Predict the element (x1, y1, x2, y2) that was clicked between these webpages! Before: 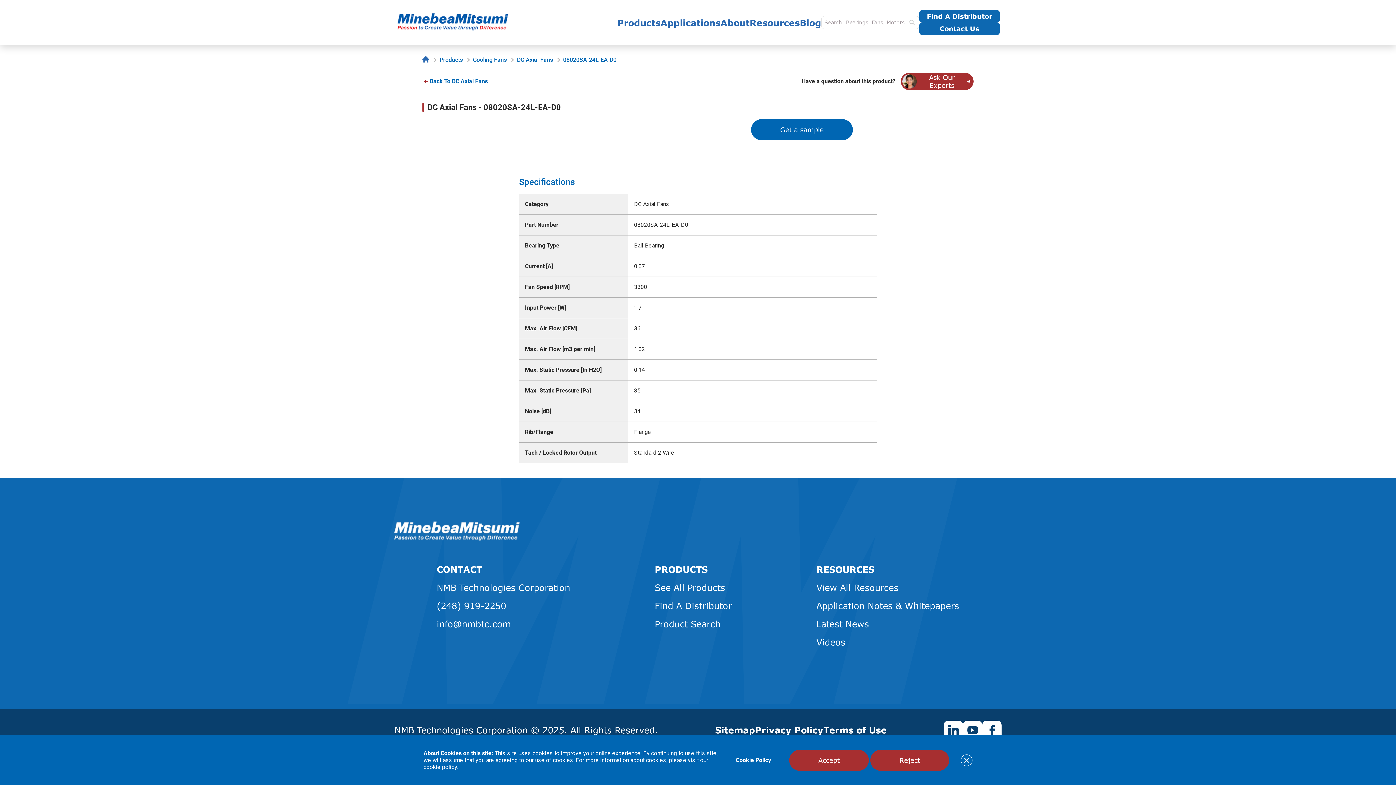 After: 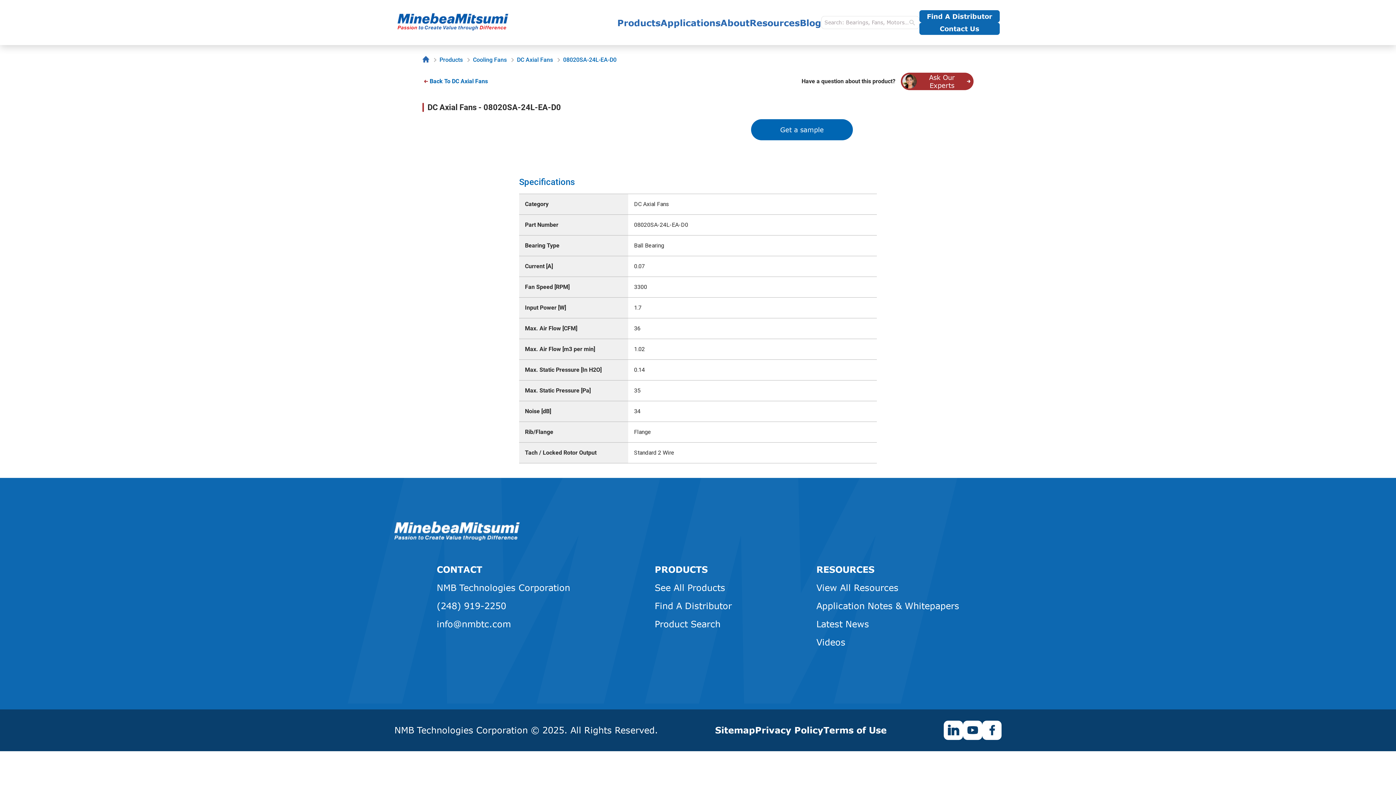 Action: bbox: (870, 750, 949, 771) label: Reject